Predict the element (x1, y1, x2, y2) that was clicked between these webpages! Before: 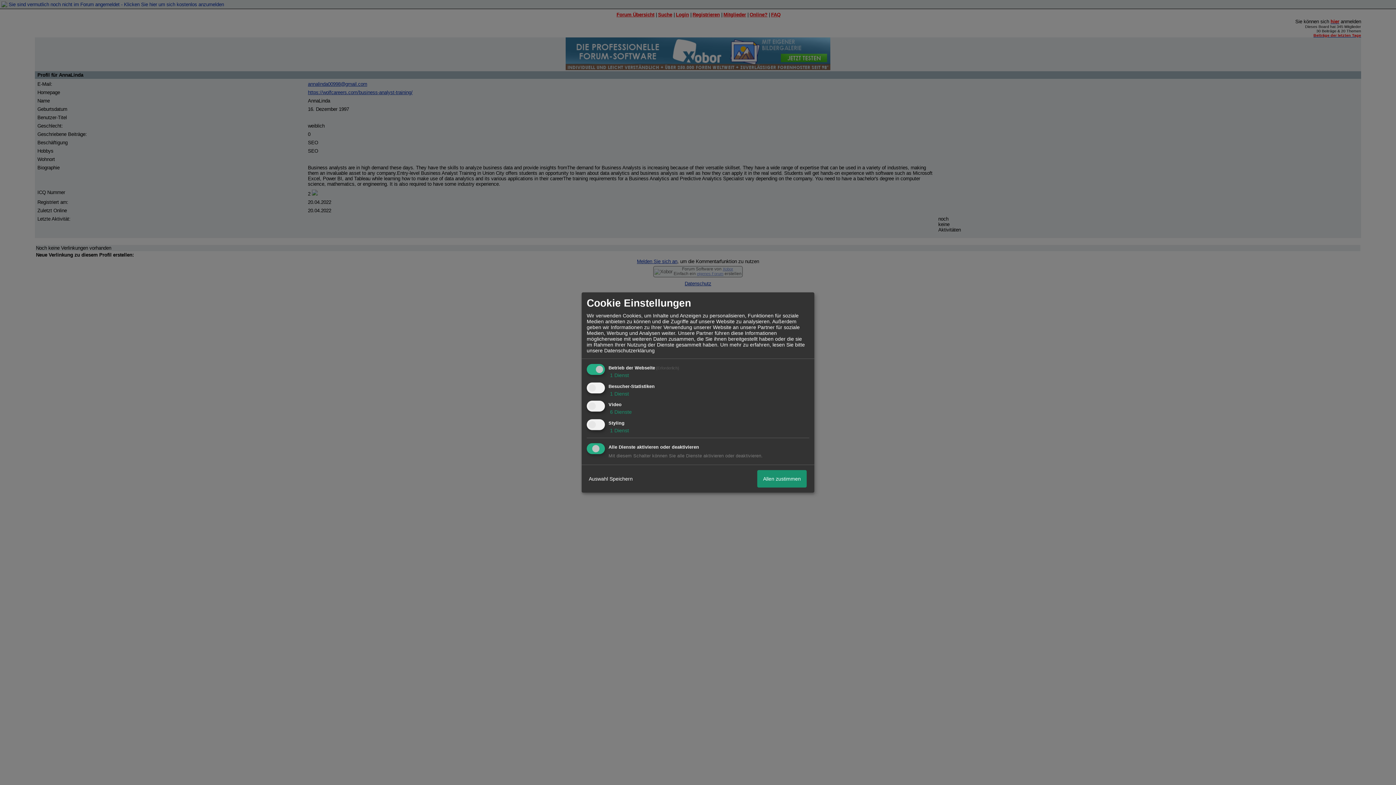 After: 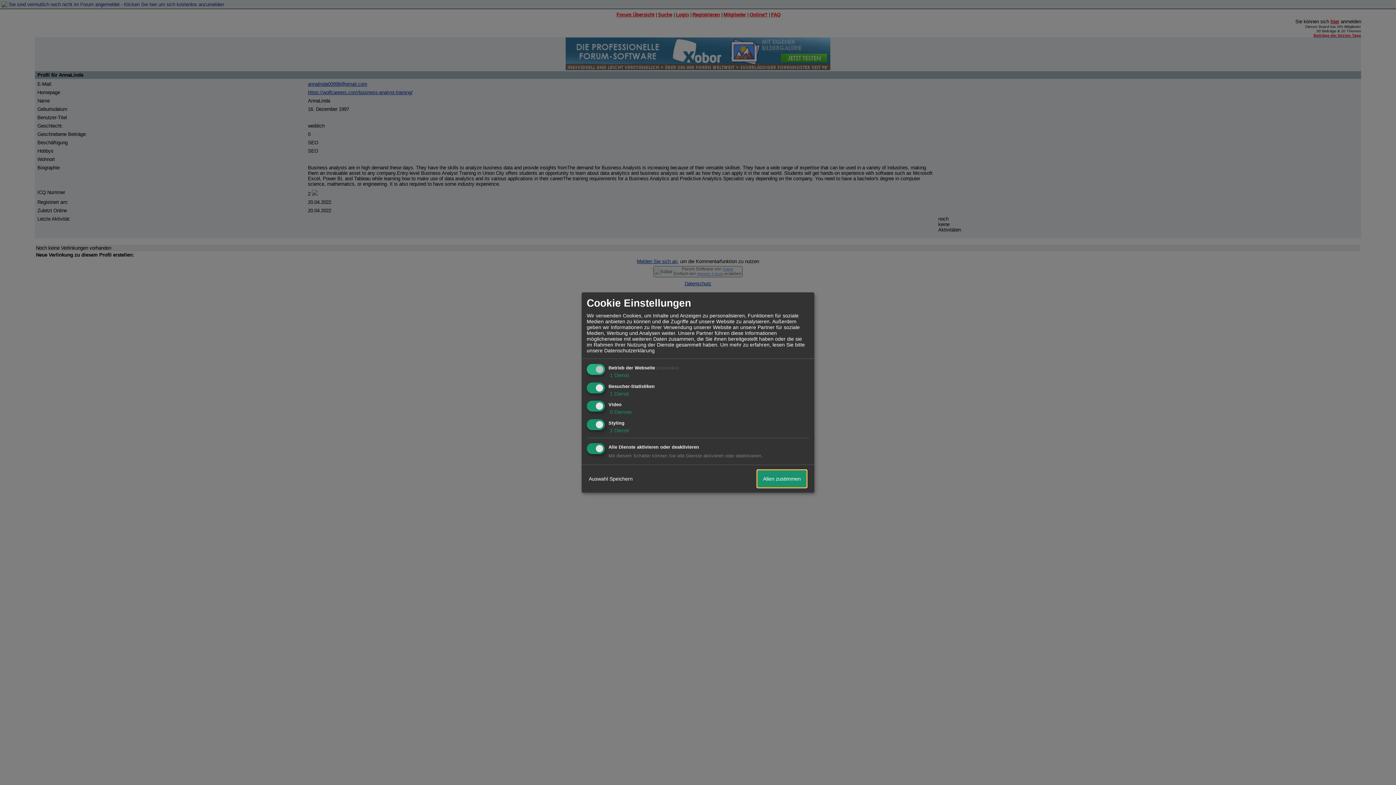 Action: label: Allen zustimmen bbox: (757, 470, 806, 487)